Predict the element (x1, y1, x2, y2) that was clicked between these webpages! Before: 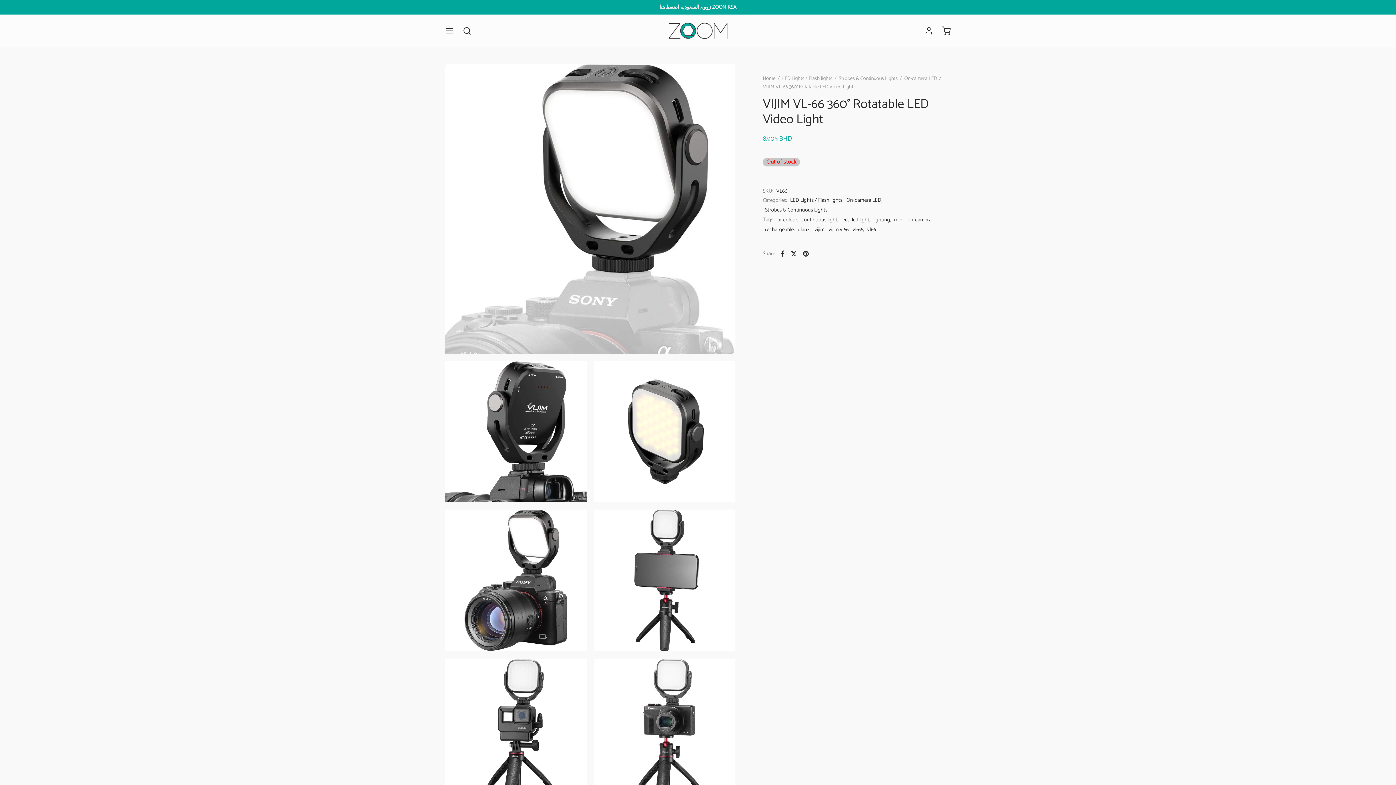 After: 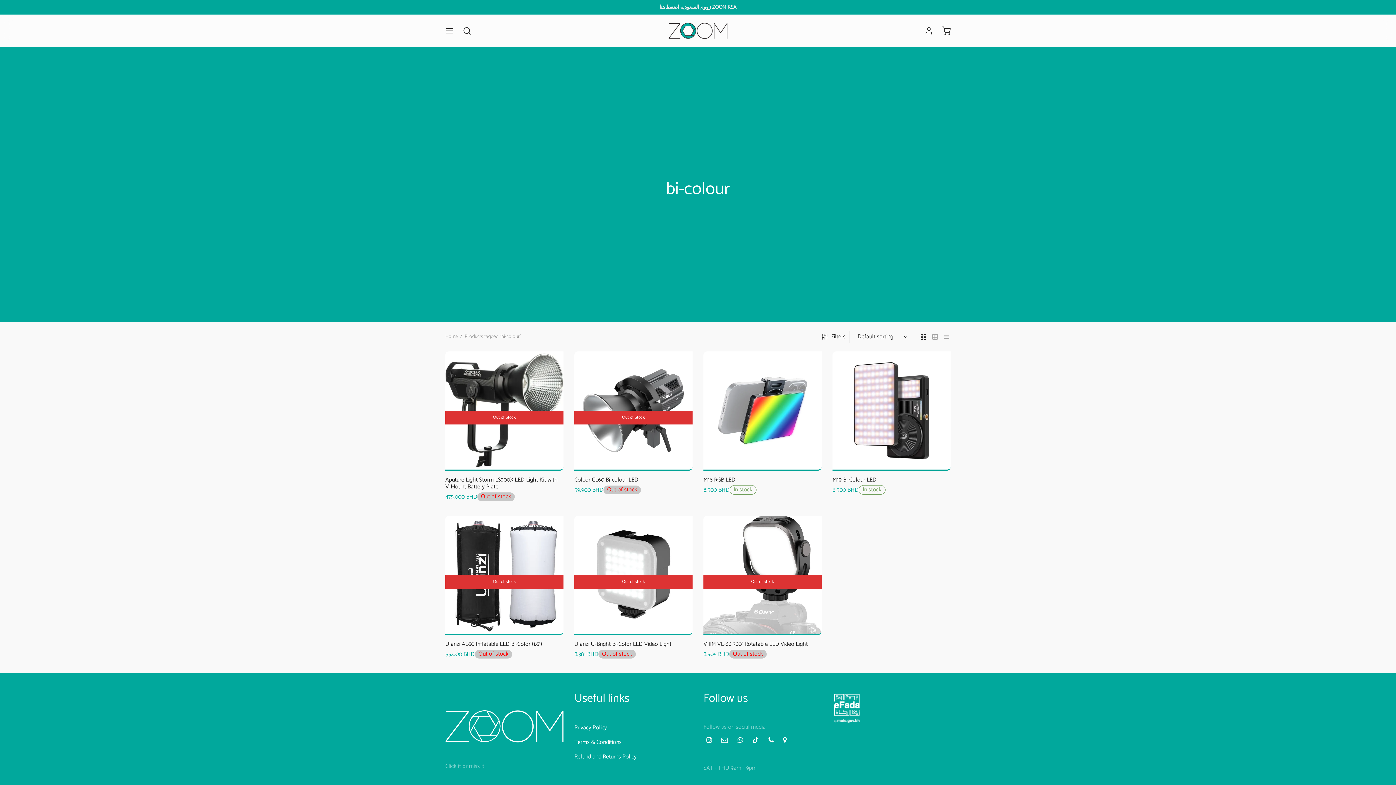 Action: label: bi-colour bbox: (777, 215, 797, 224)